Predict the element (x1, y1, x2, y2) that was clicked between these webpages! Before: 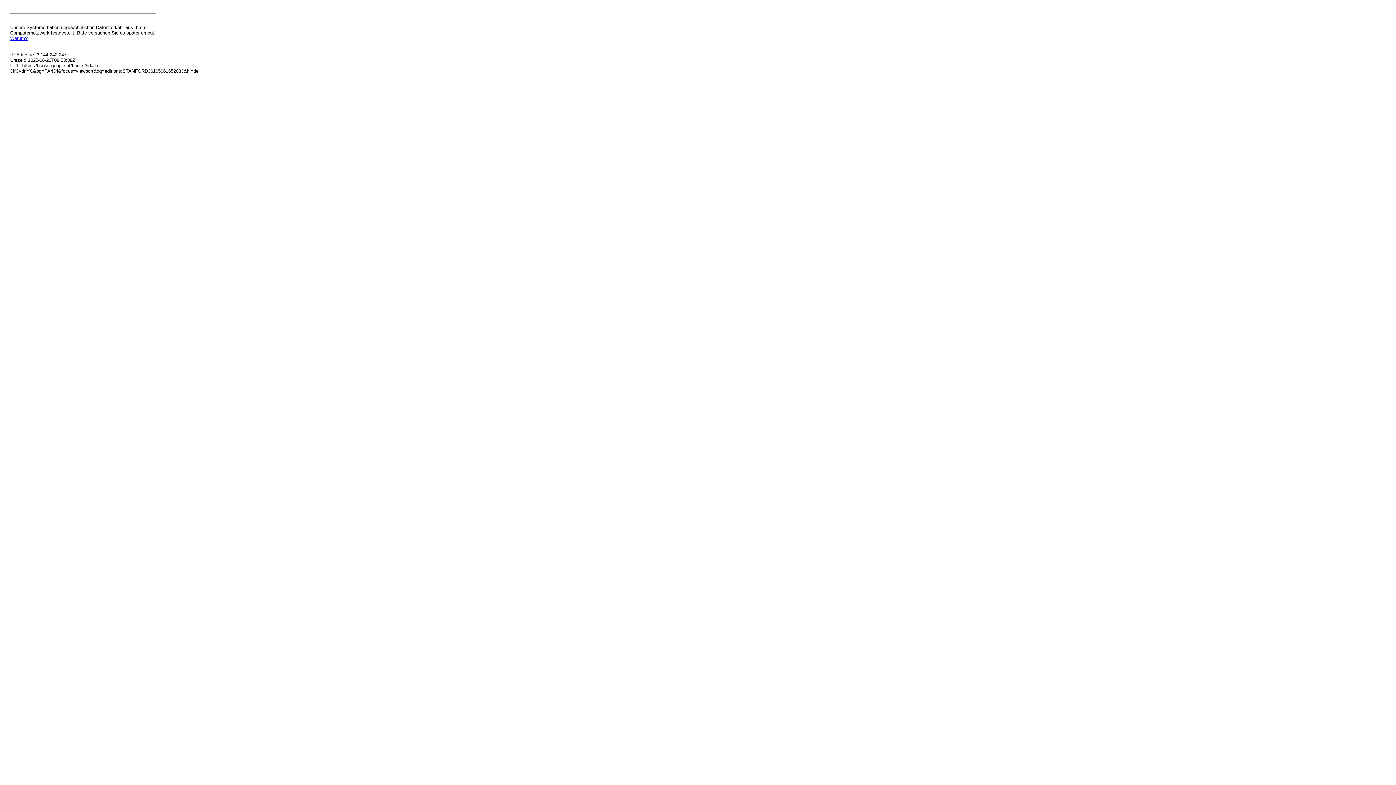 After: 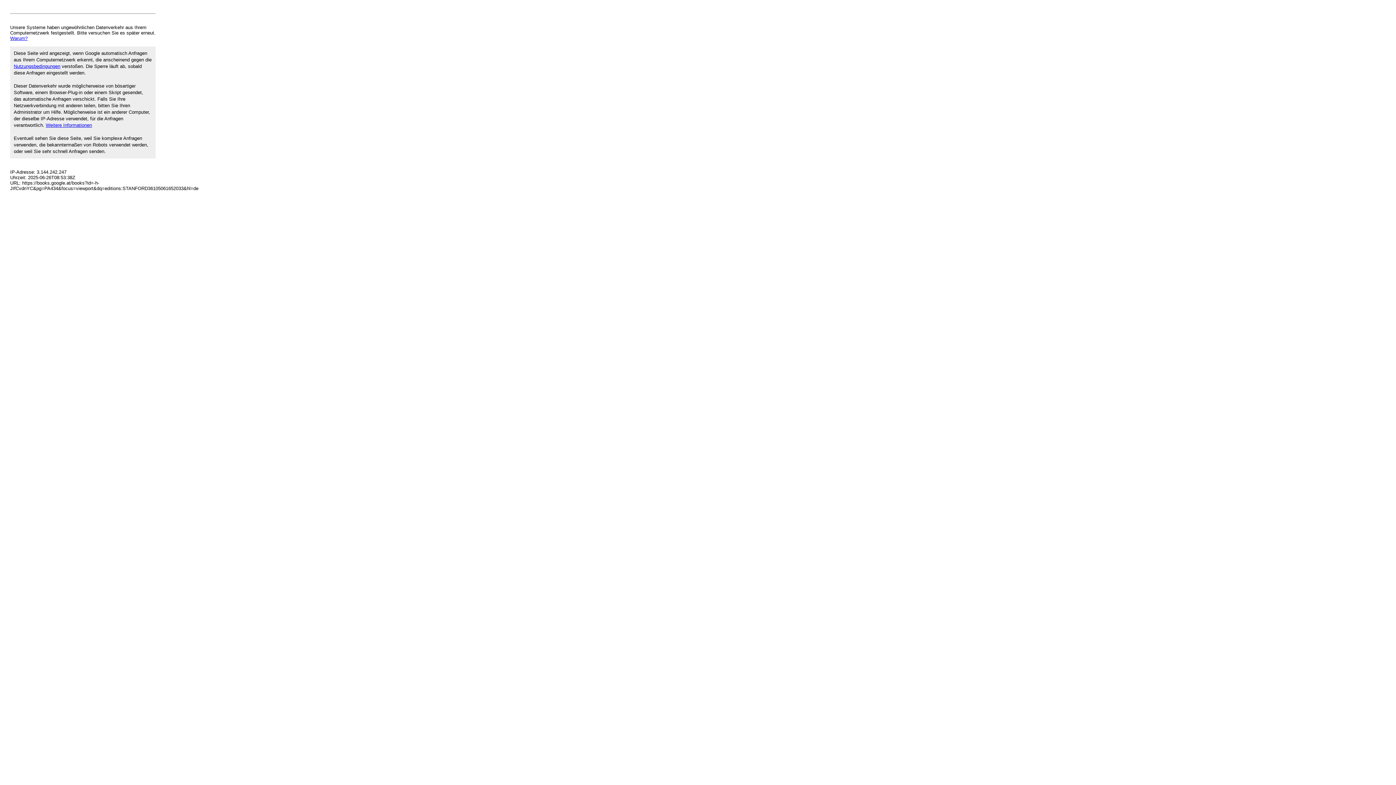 Action: label: Warum? bbox: (10, 35, 27, 41)